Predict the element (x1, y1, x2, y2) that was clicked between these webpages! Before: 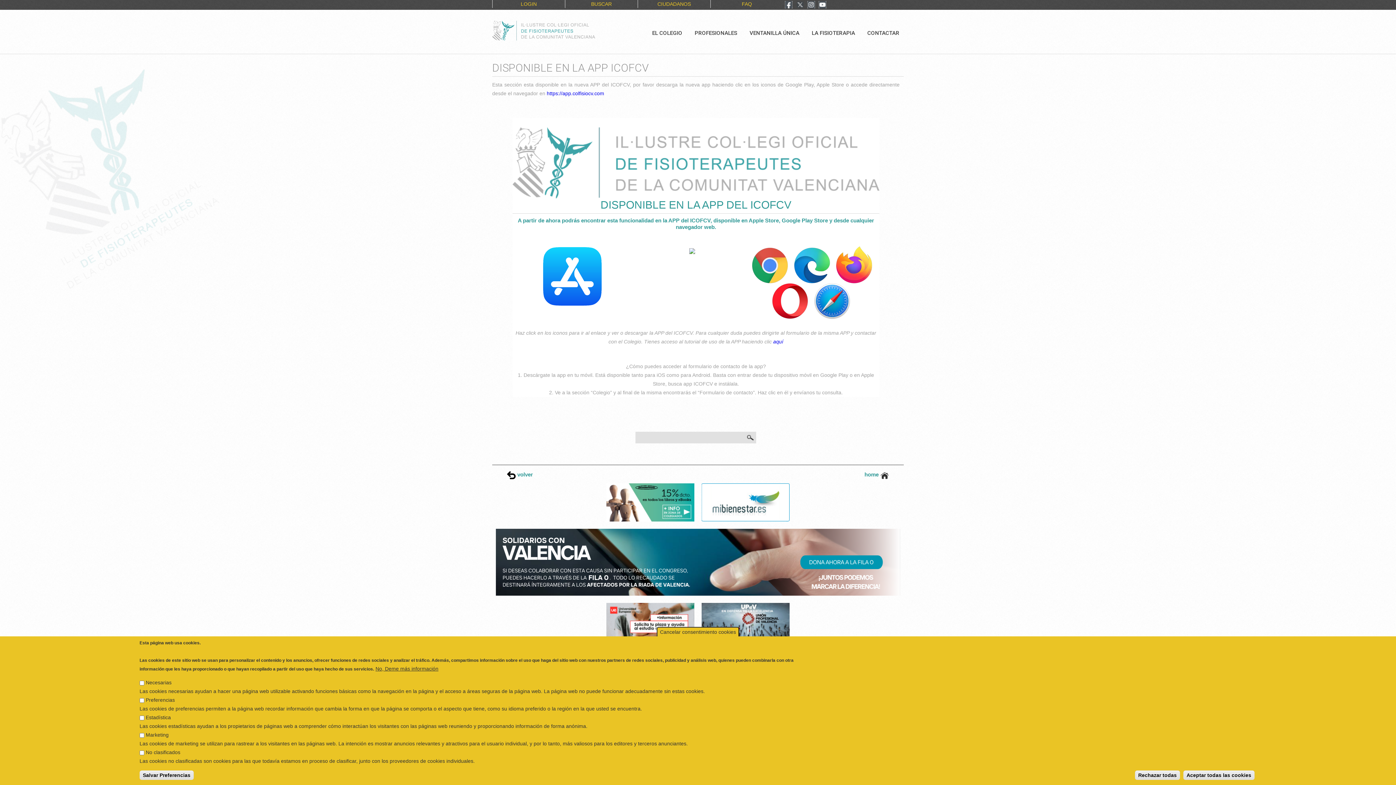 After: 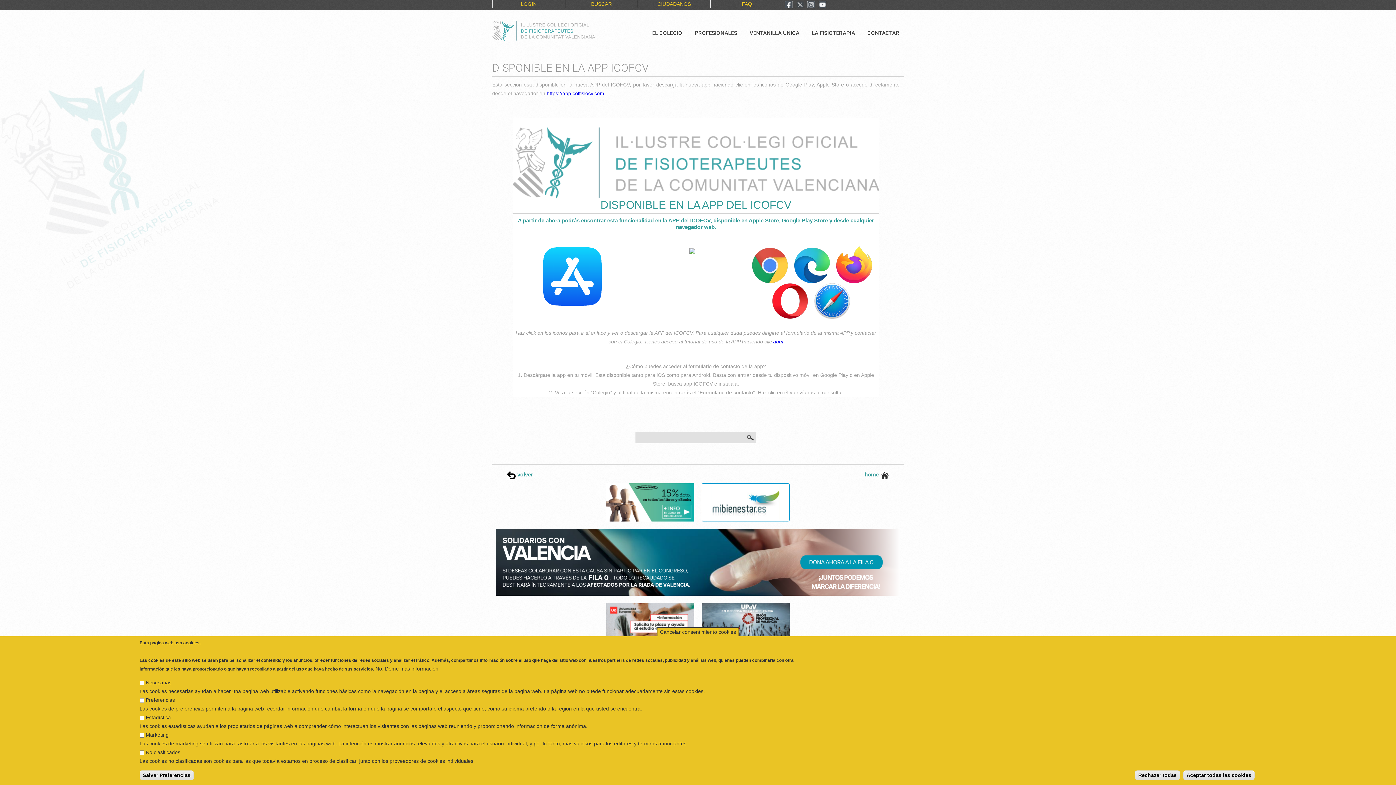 Action: bbox: (606, 619, 694, 624)